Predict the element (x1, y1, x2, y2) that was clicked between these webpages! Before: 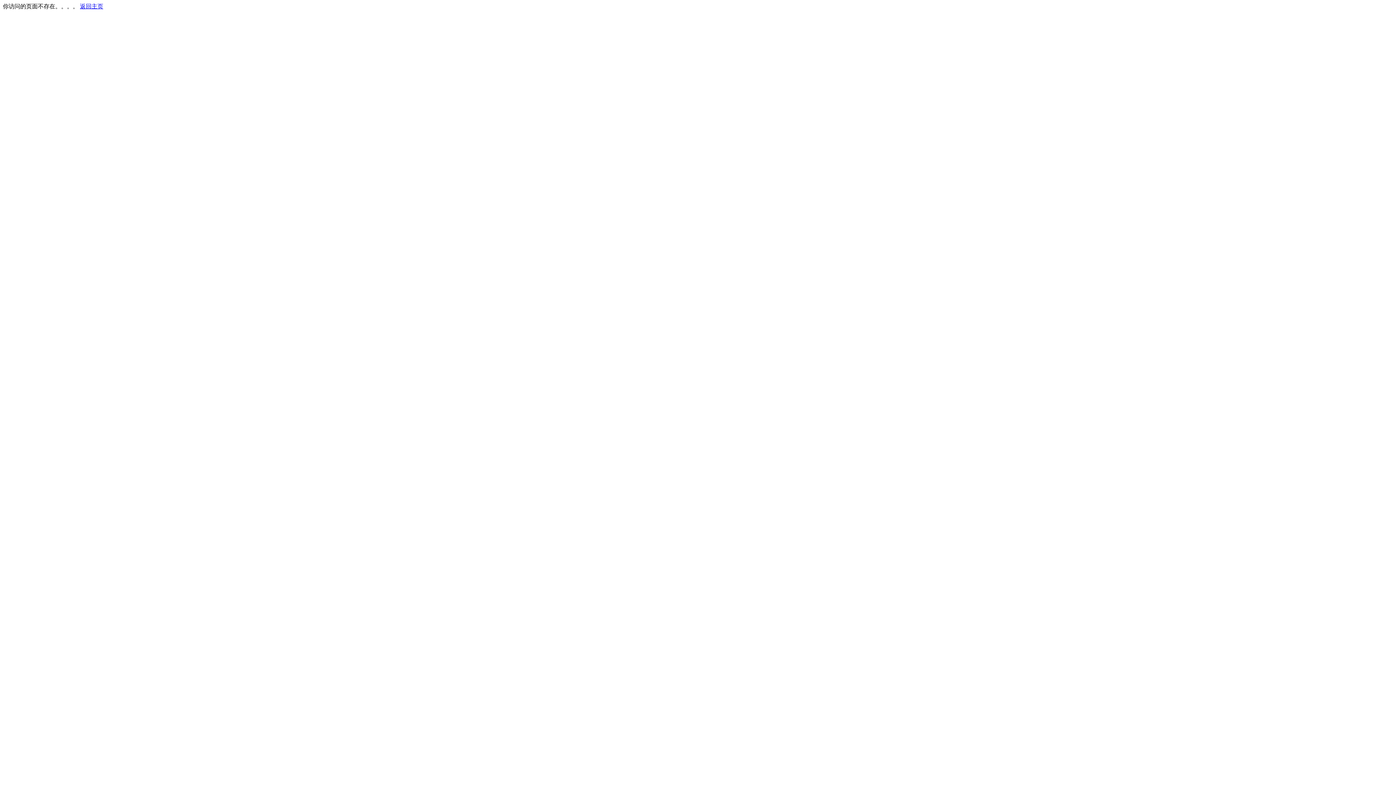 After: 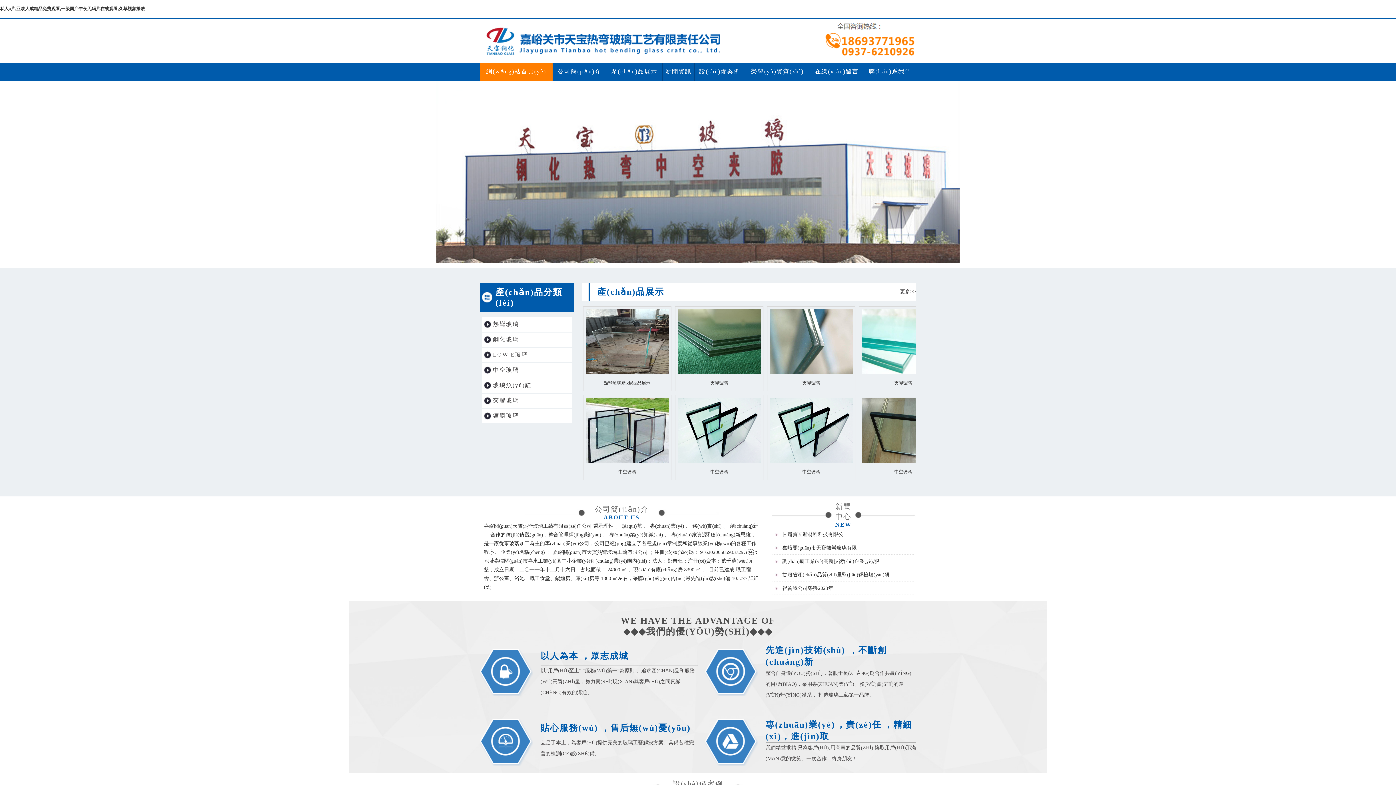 Action: label: 返回主页 bbox: (80, 3, 103, 9)